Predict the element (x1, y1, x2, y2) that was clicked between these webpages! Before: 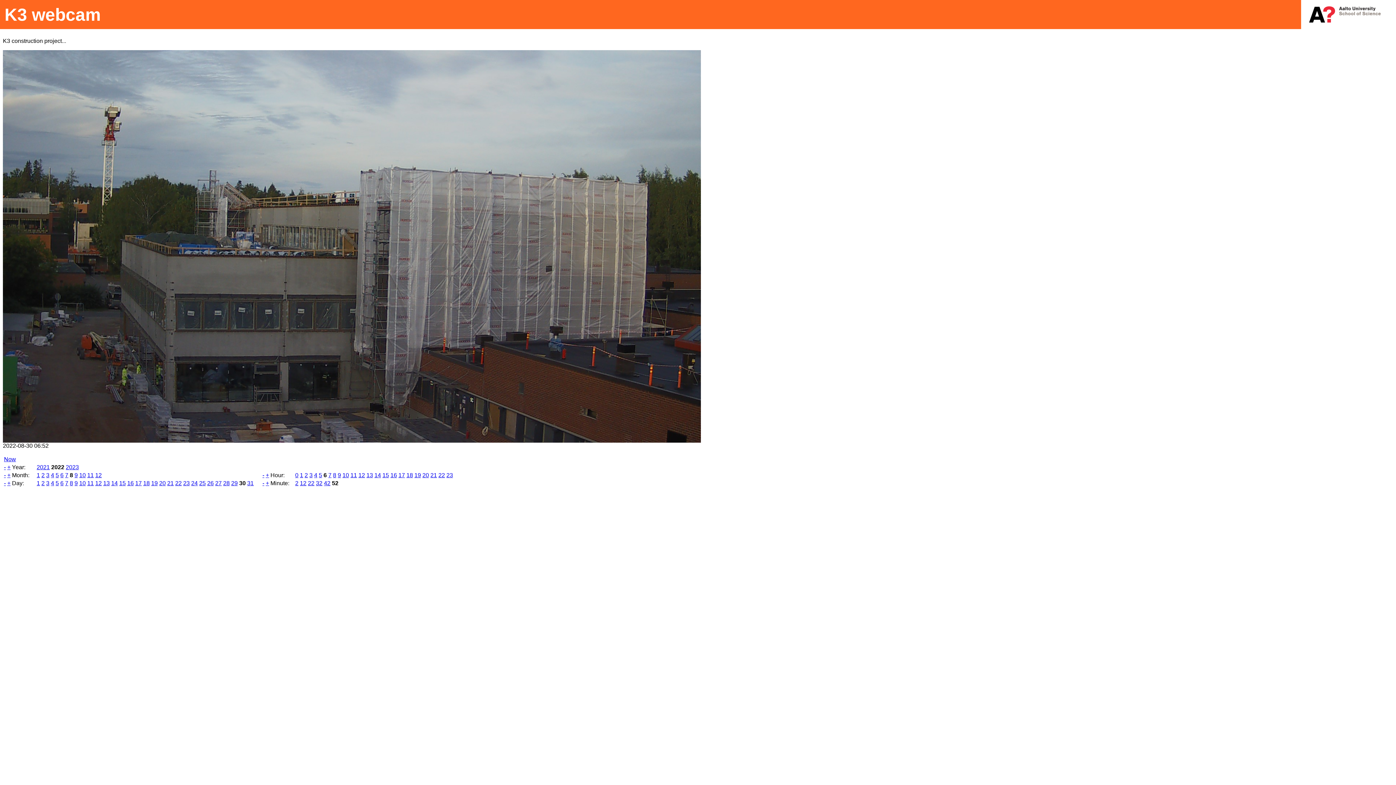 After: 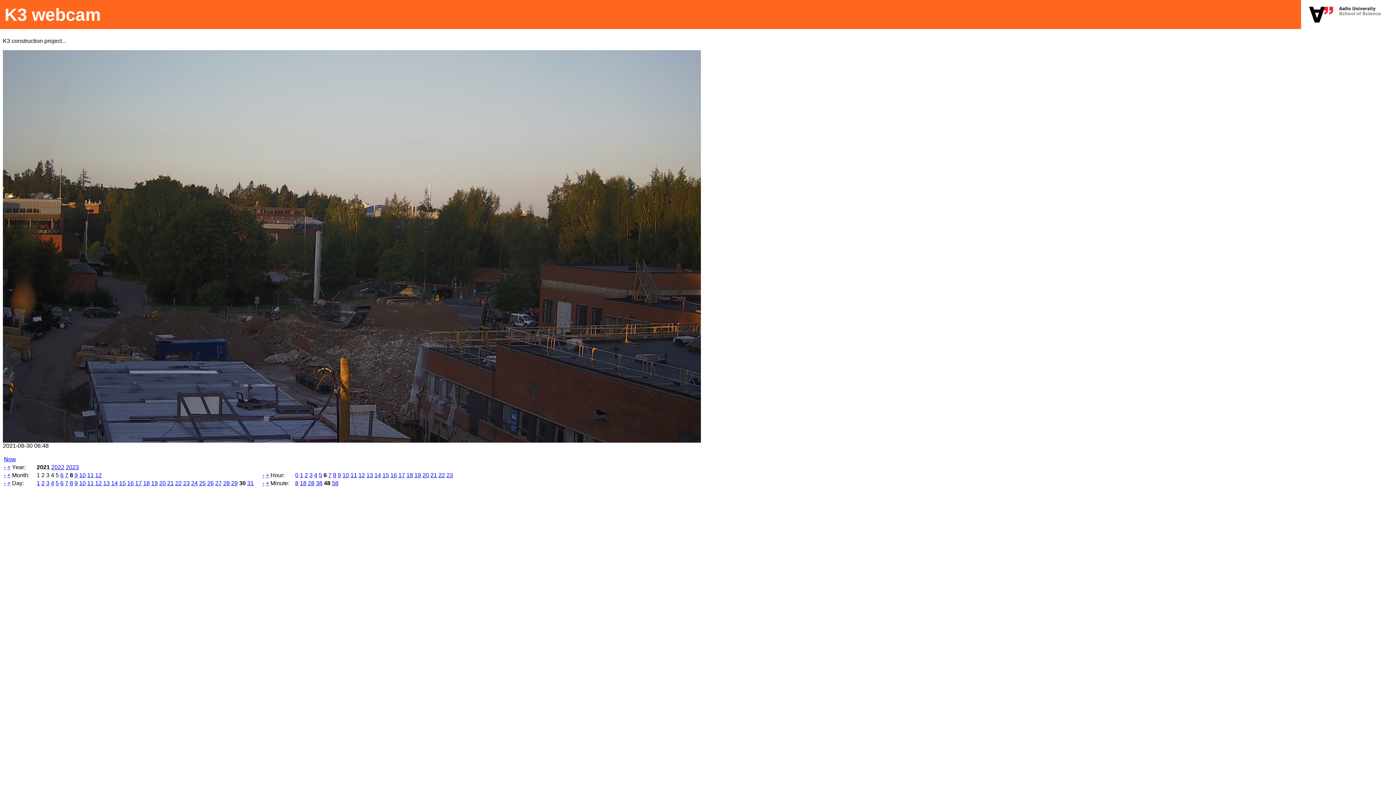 Action: label: 2021 bbox: (36, 464, 49, 470)